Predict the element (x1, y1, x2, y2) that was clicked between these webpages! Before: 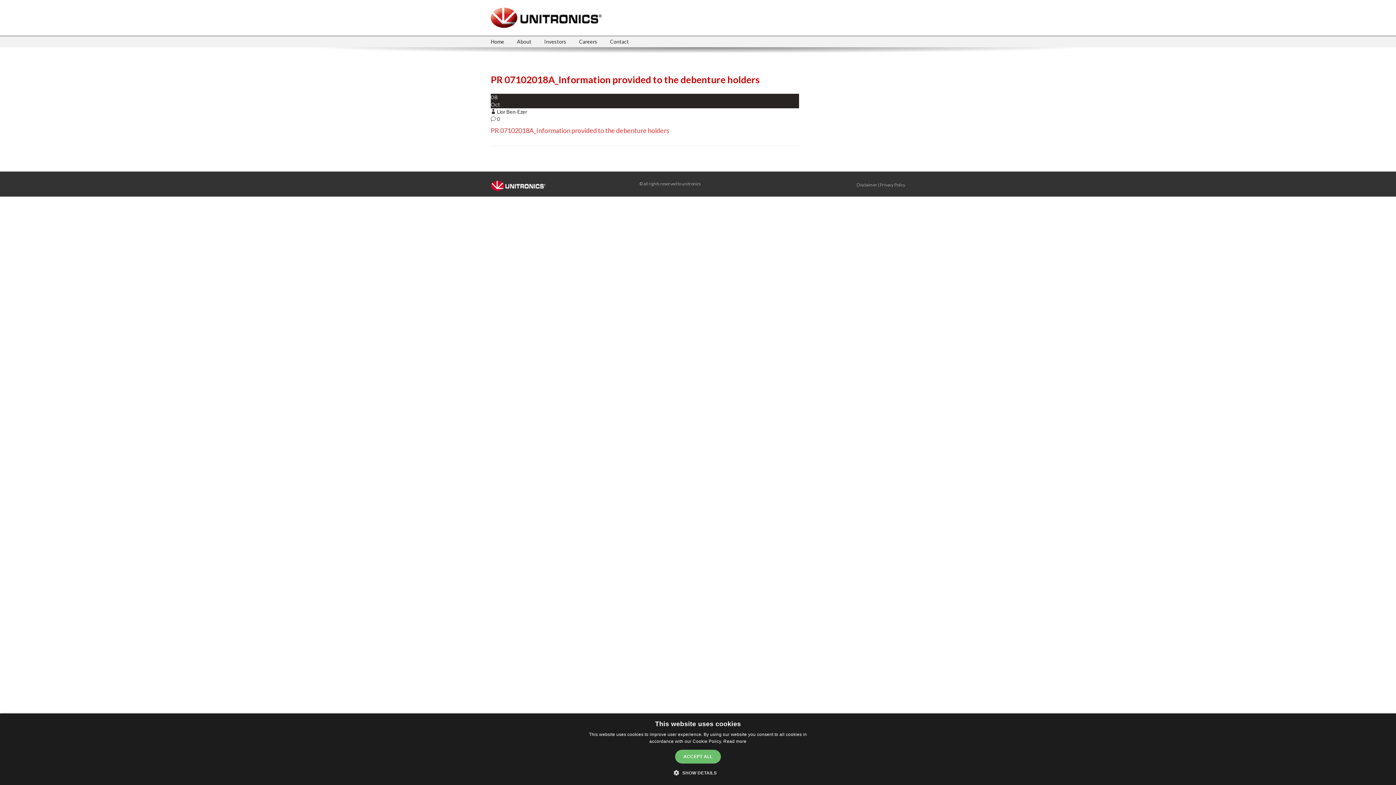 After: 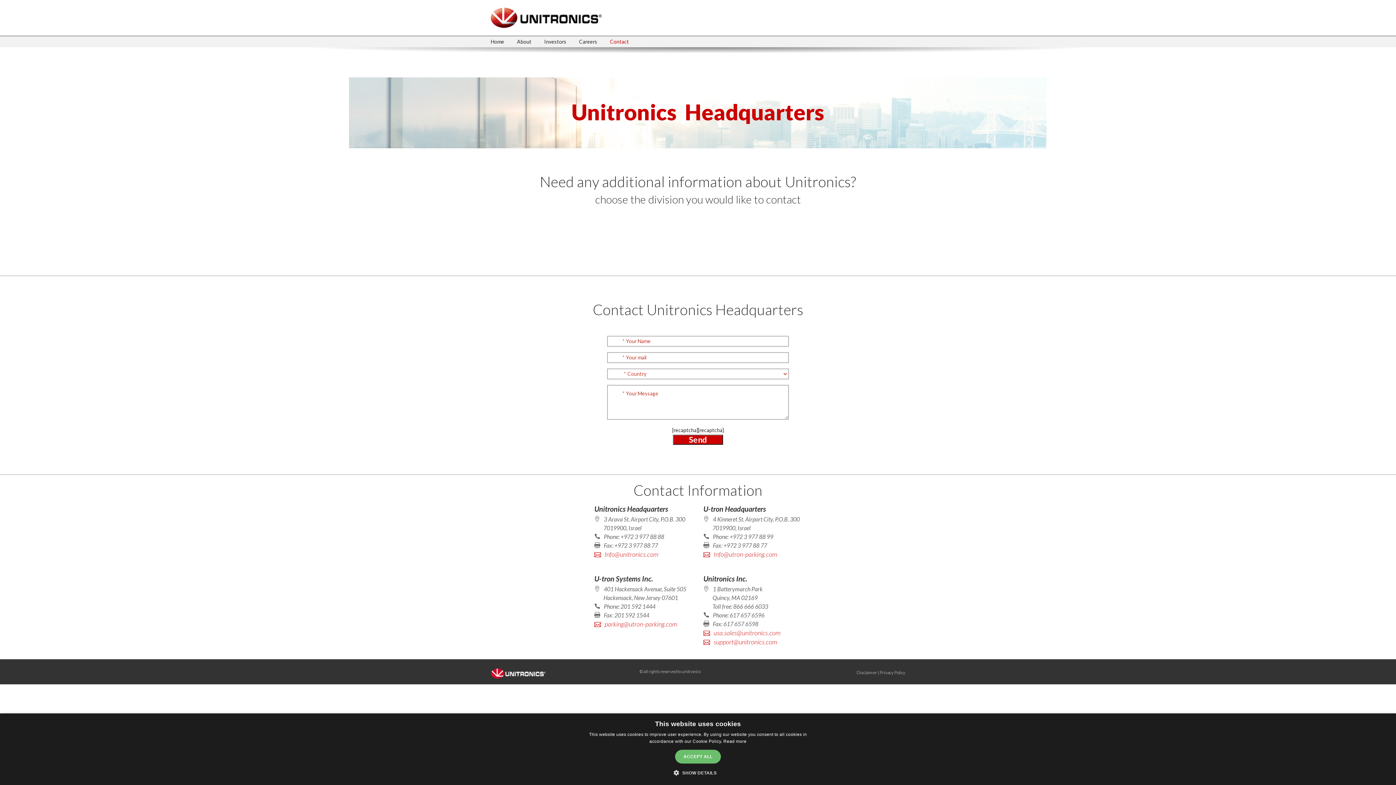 Action: label: Contact bbox: (604, 36, 636, 47)